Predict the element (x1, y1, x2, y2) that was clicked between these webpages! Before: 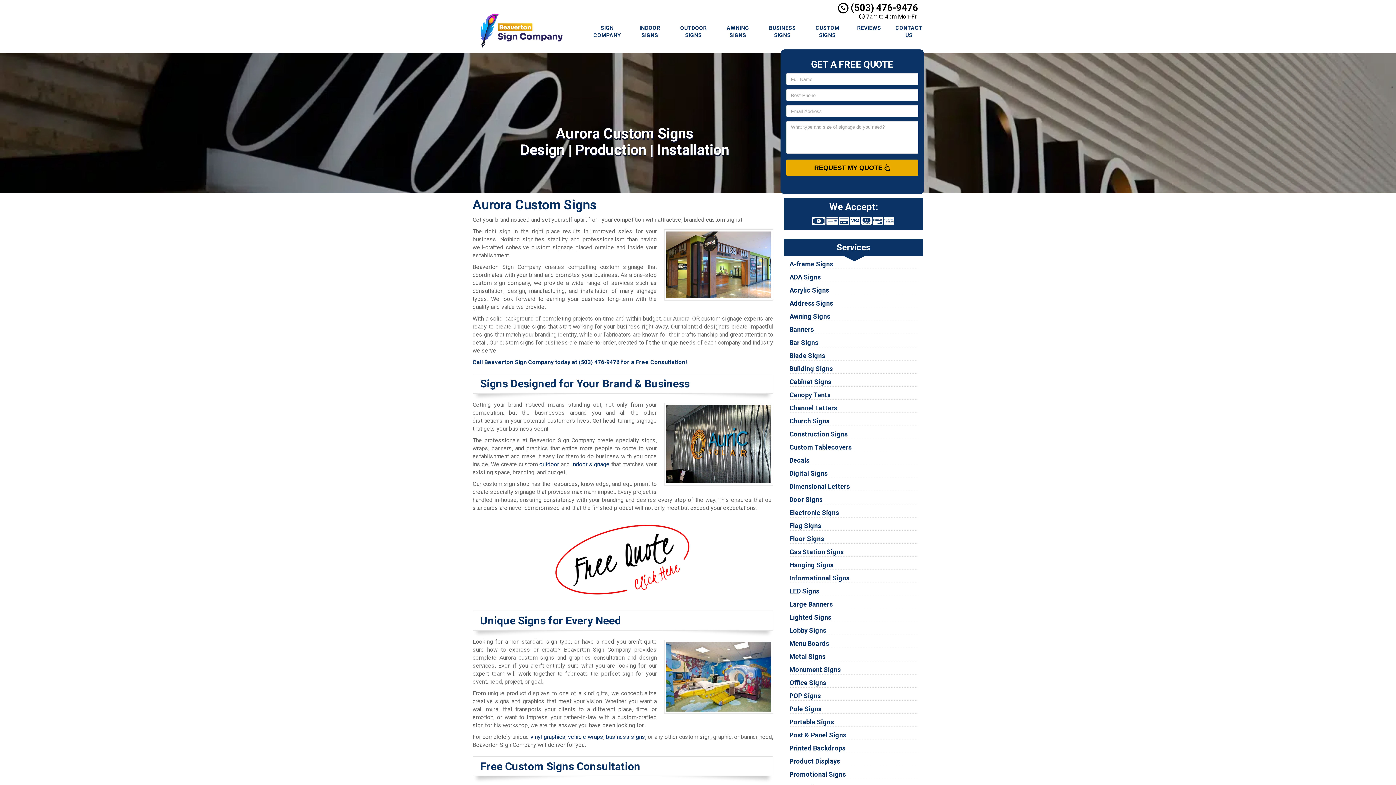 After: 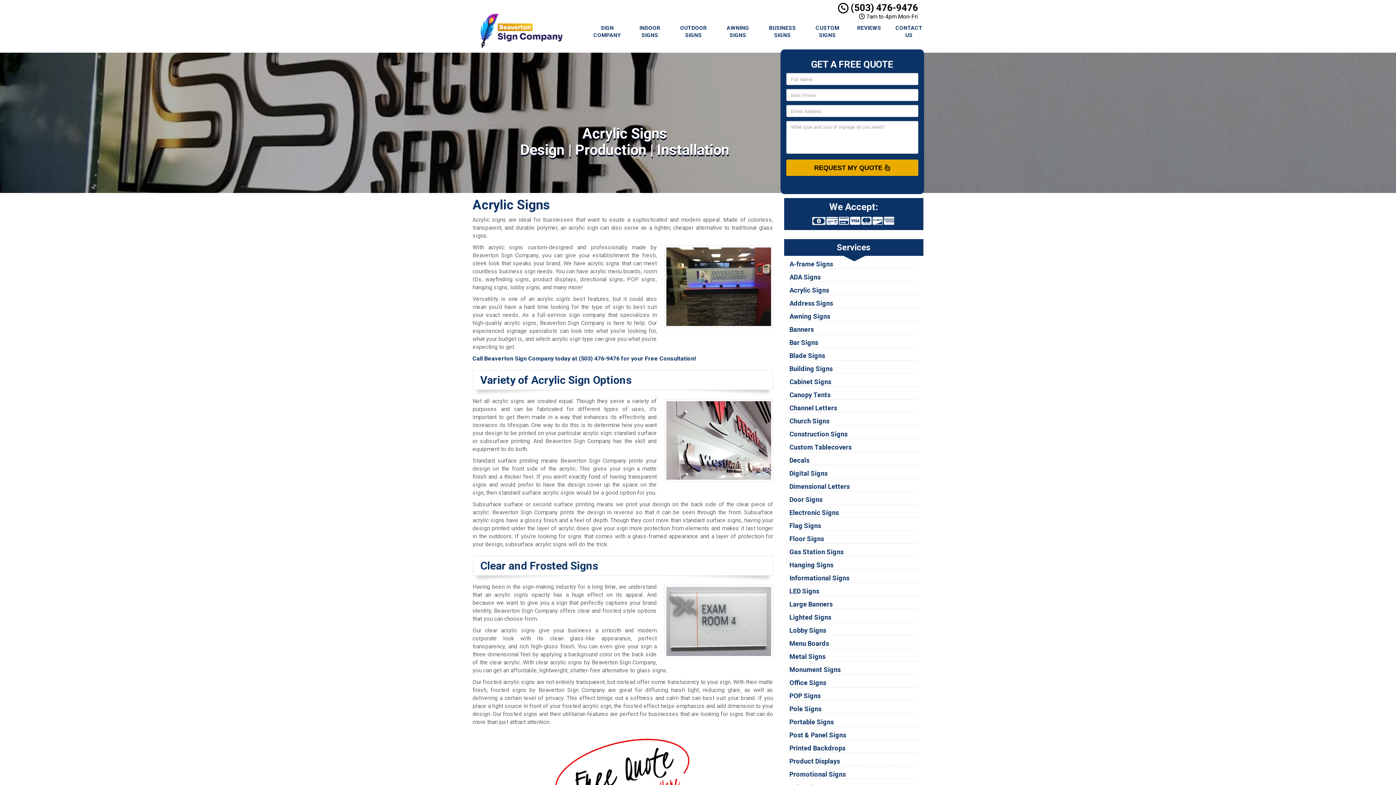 Action: label: Acrylic Signs bbox: (789, 286, 829, 294)